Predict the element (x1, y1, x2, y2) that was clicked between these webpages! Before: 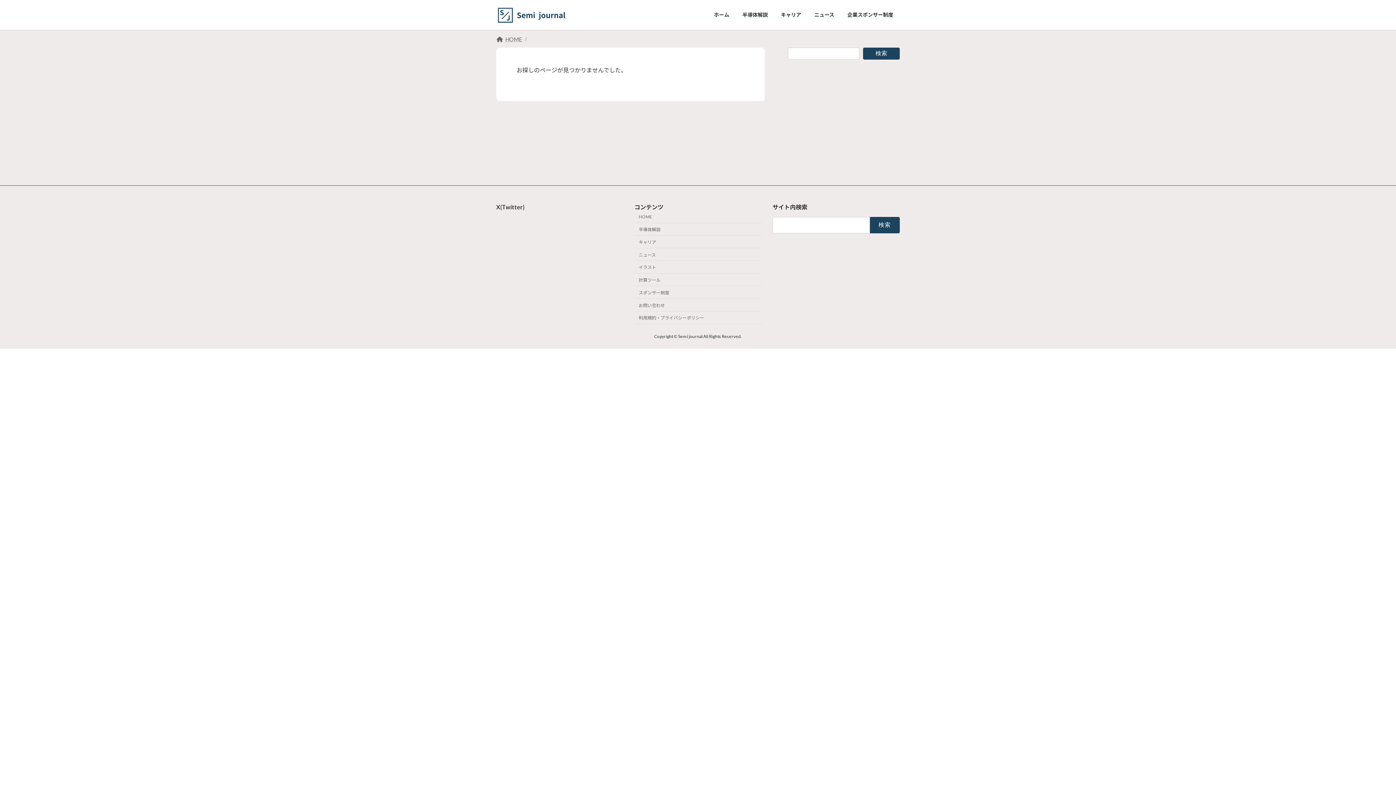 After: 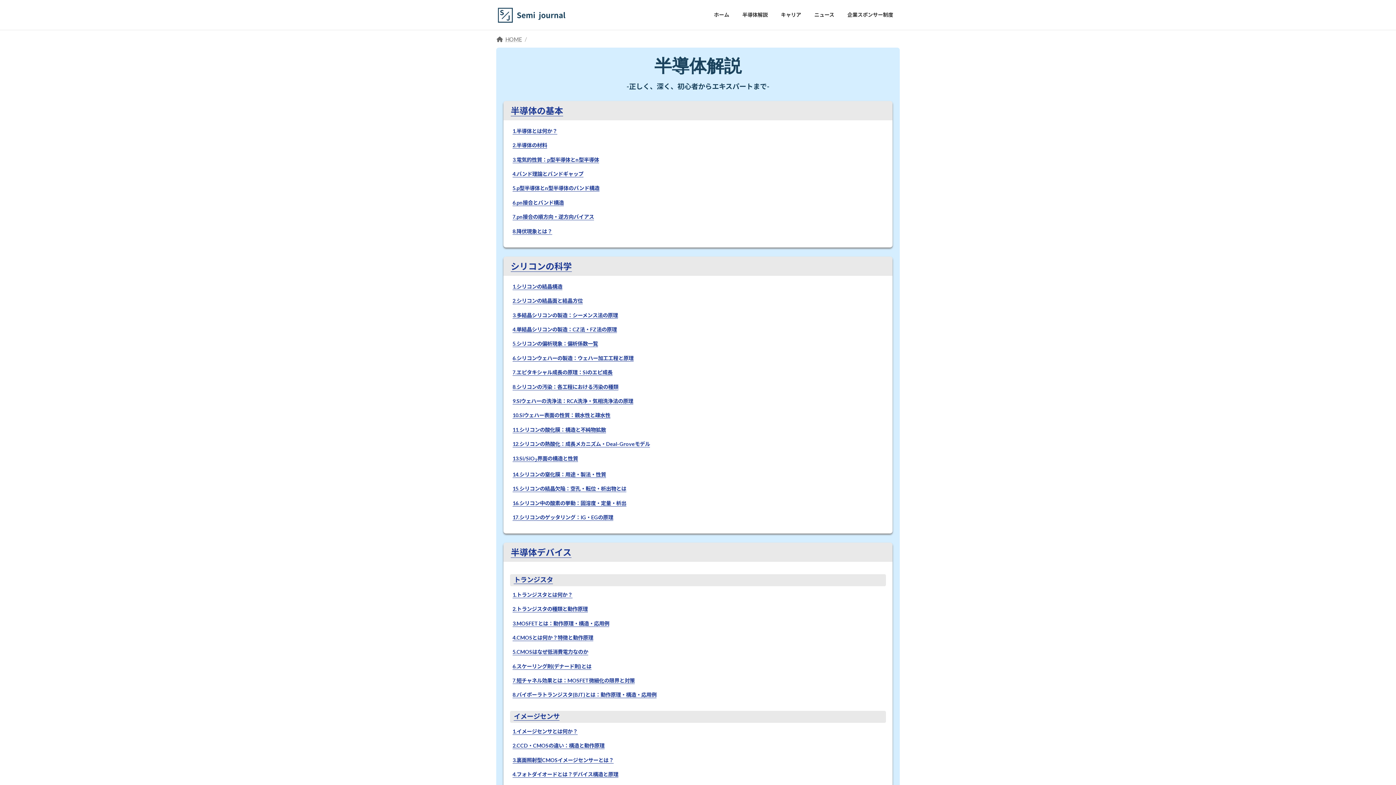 Action: label: 半導体解説 bbox: (634, 223, 761, 235)